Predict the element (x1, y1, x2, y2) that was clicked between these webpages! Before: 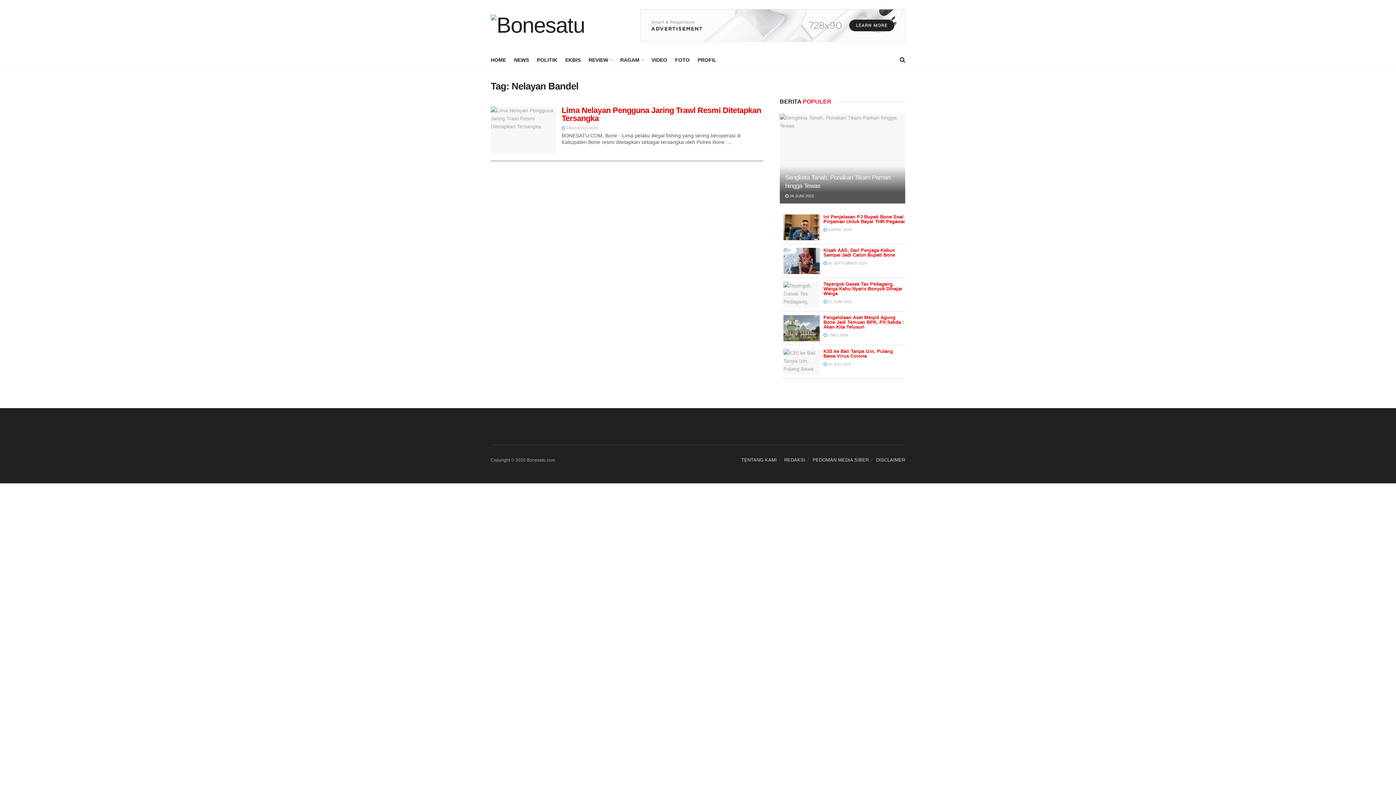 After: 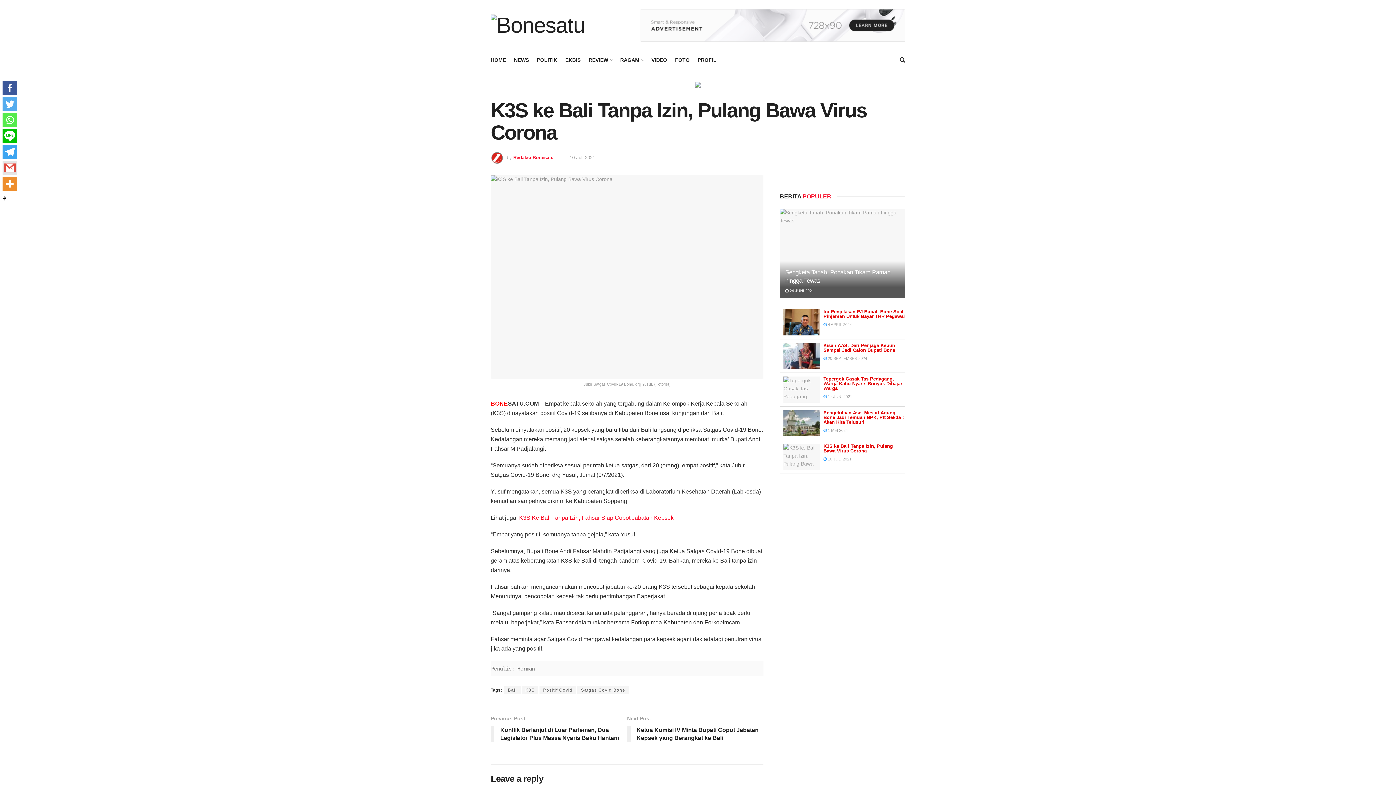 Action: bbox: (783, 348, 820, 374)